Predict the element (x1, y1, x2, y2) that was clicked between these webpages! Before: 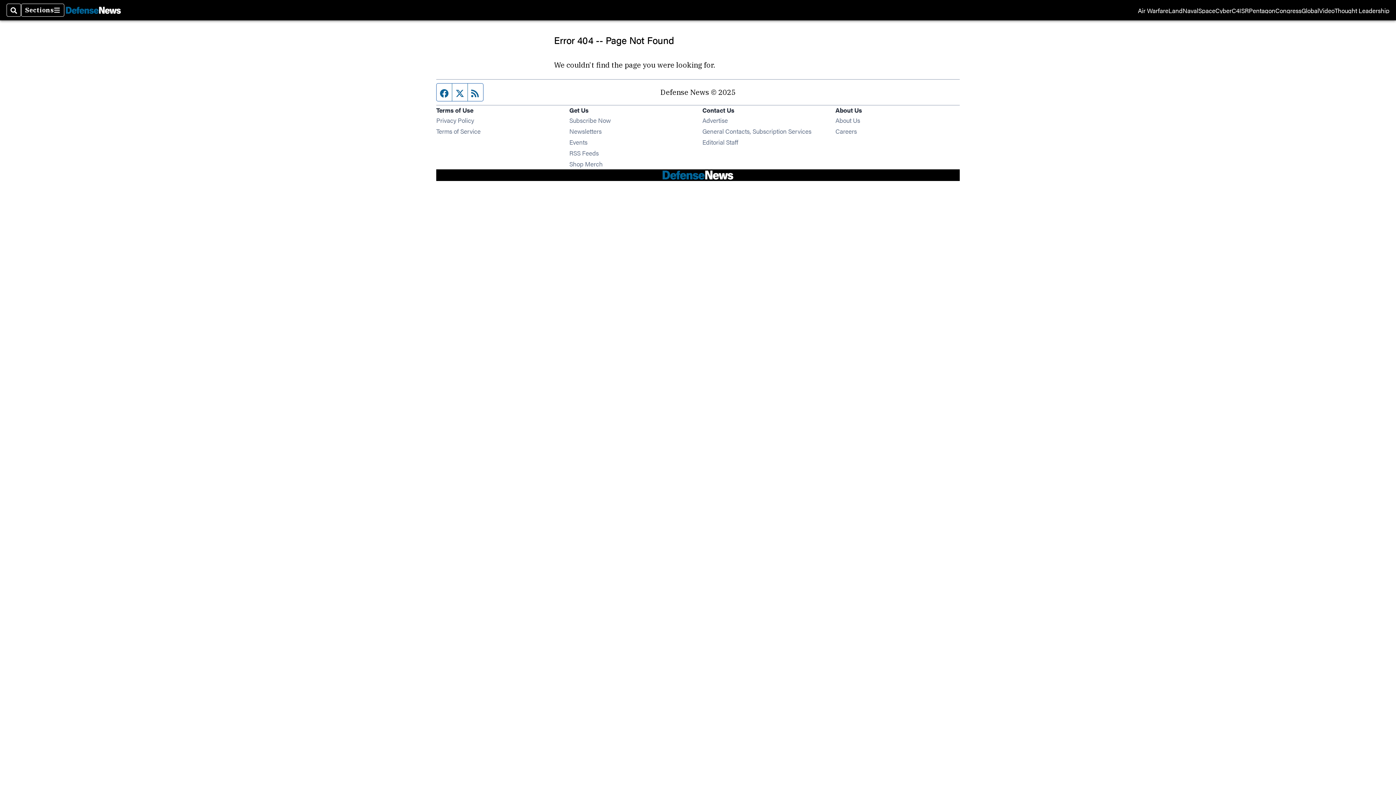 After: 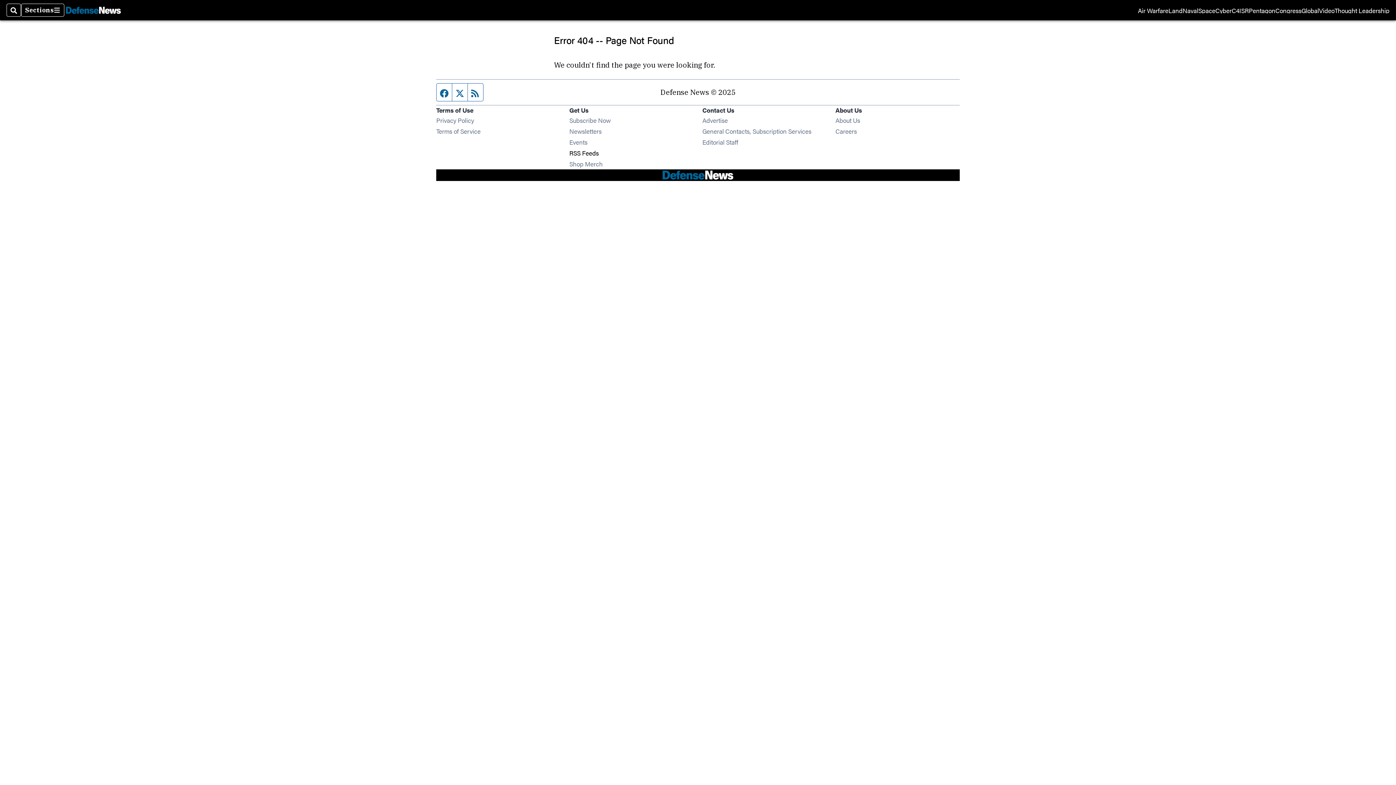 Action: label: RSS Feeds
Opens in new window bbox: (569, 148, 598, 157)